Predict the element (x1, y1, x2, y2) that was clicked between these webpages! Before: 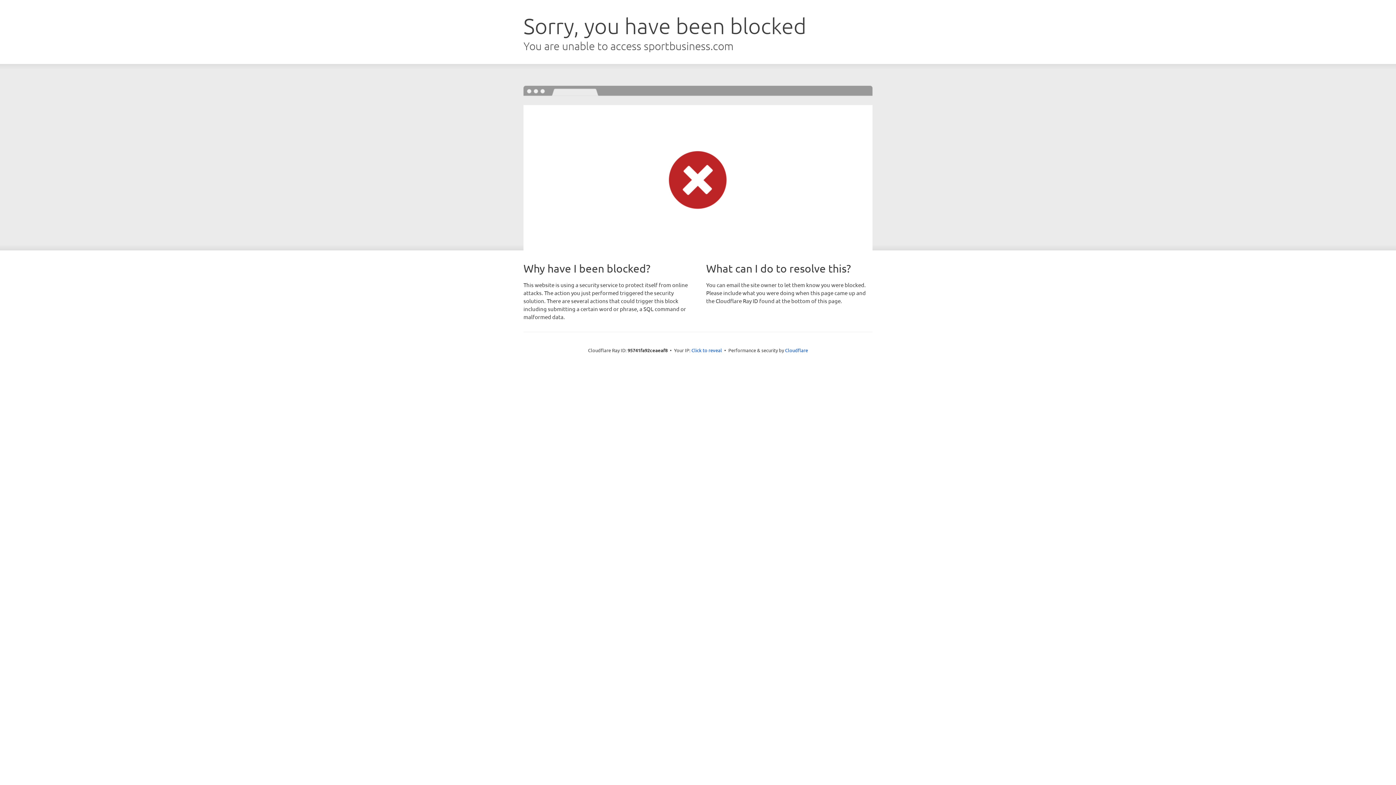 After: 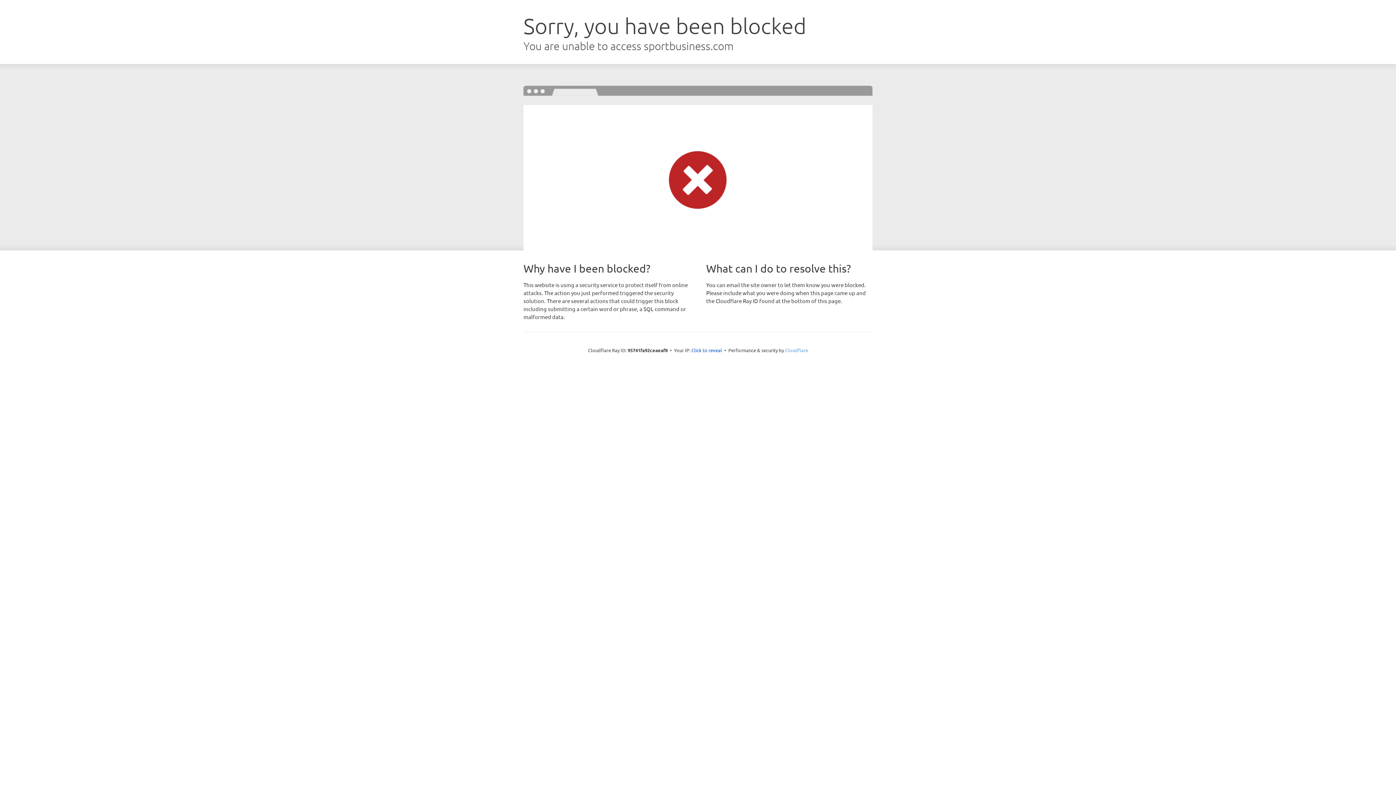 Action: label: Cloudflare bbox: (785, 347, 808, 353)